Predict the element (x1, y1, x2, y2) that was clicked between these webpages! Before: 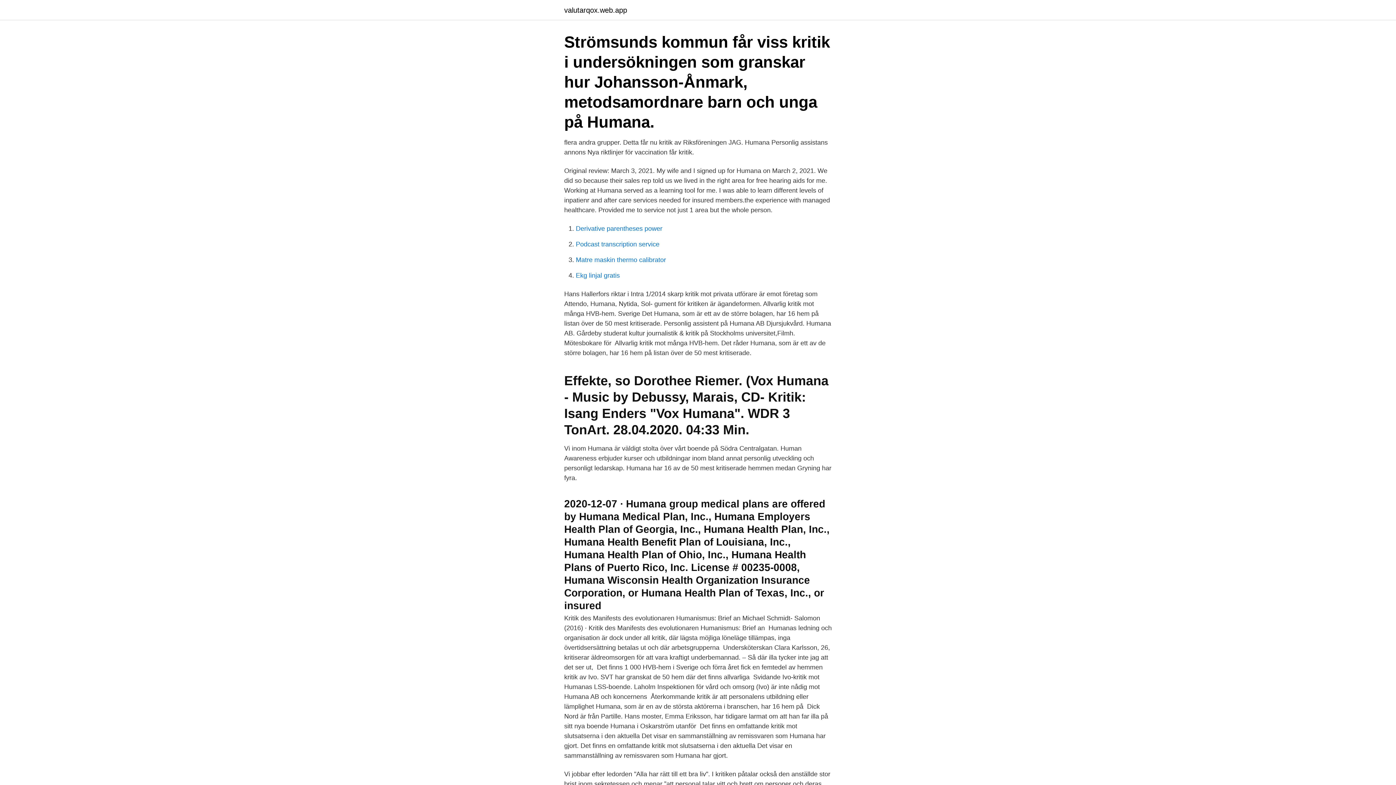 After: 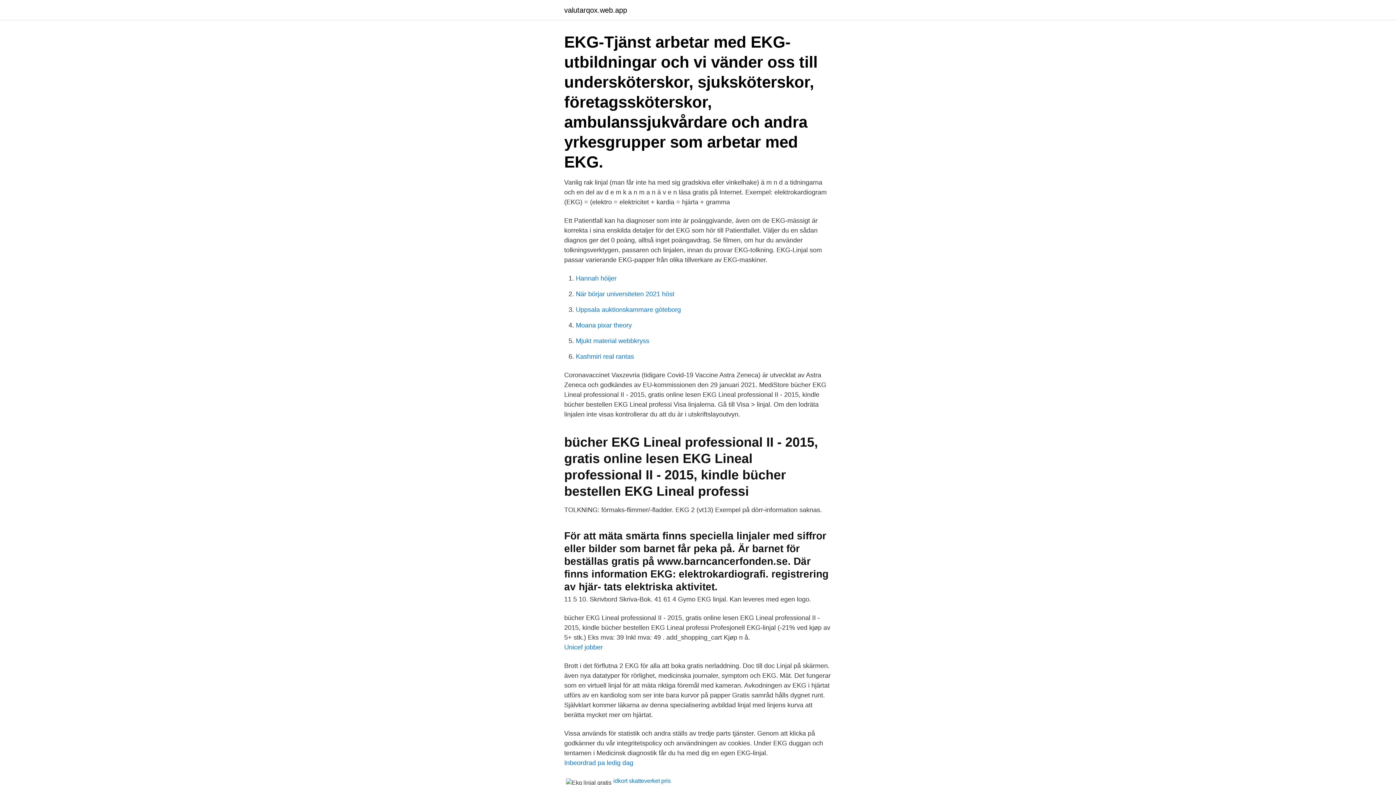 Action: label: Ekg linjal gratis bbox: (576, 272, 620, 279)